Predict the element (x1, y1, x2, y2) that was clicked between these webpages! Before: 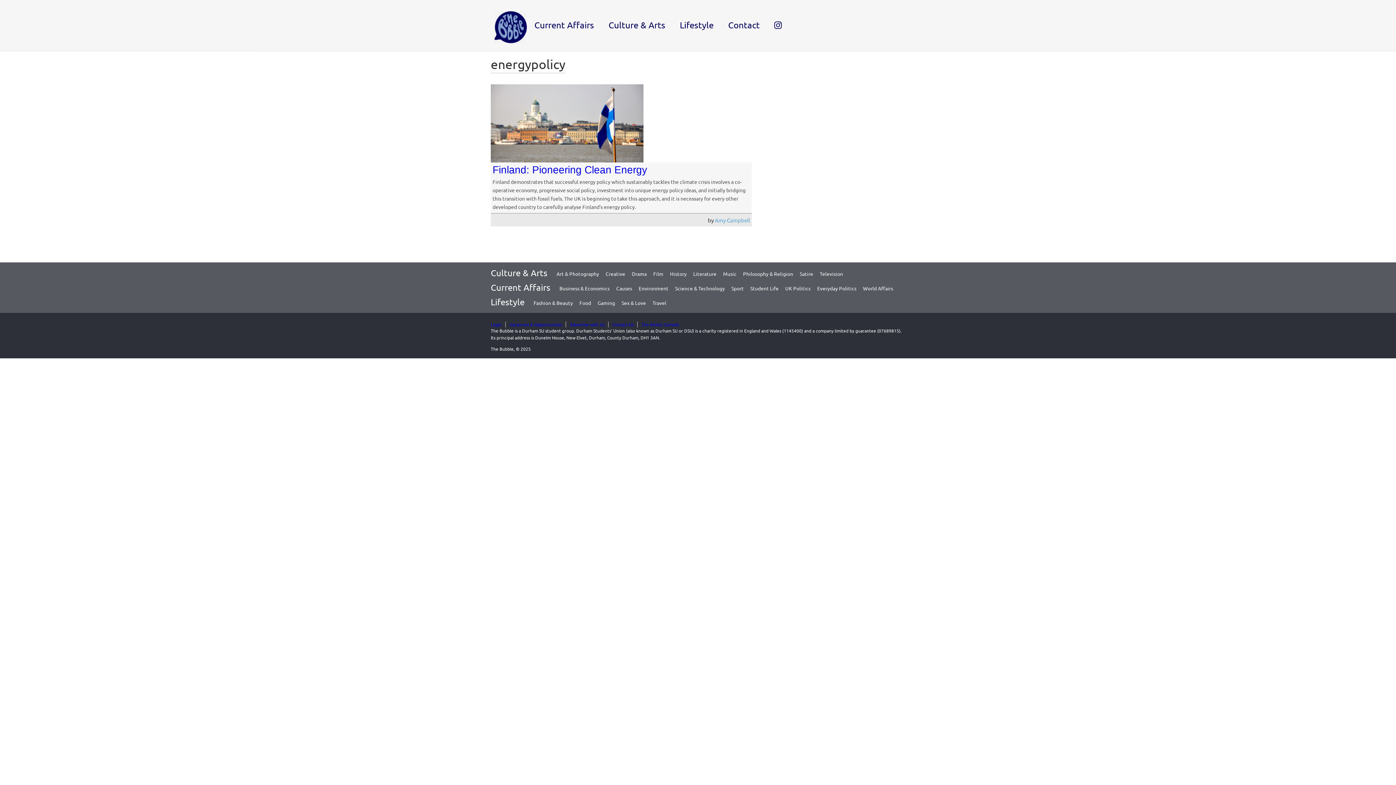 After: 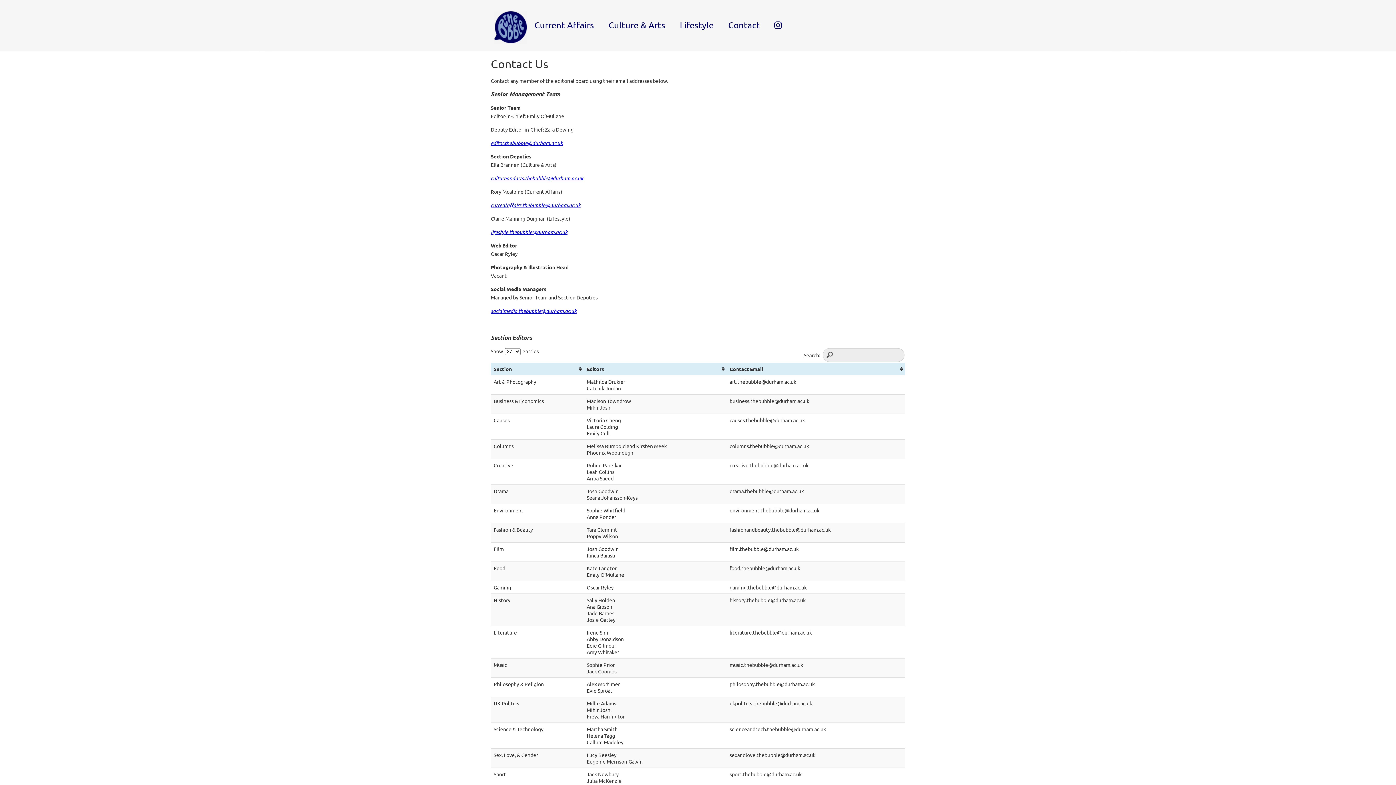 Action: bbox: (728, 19, 760, 30) label: Contact